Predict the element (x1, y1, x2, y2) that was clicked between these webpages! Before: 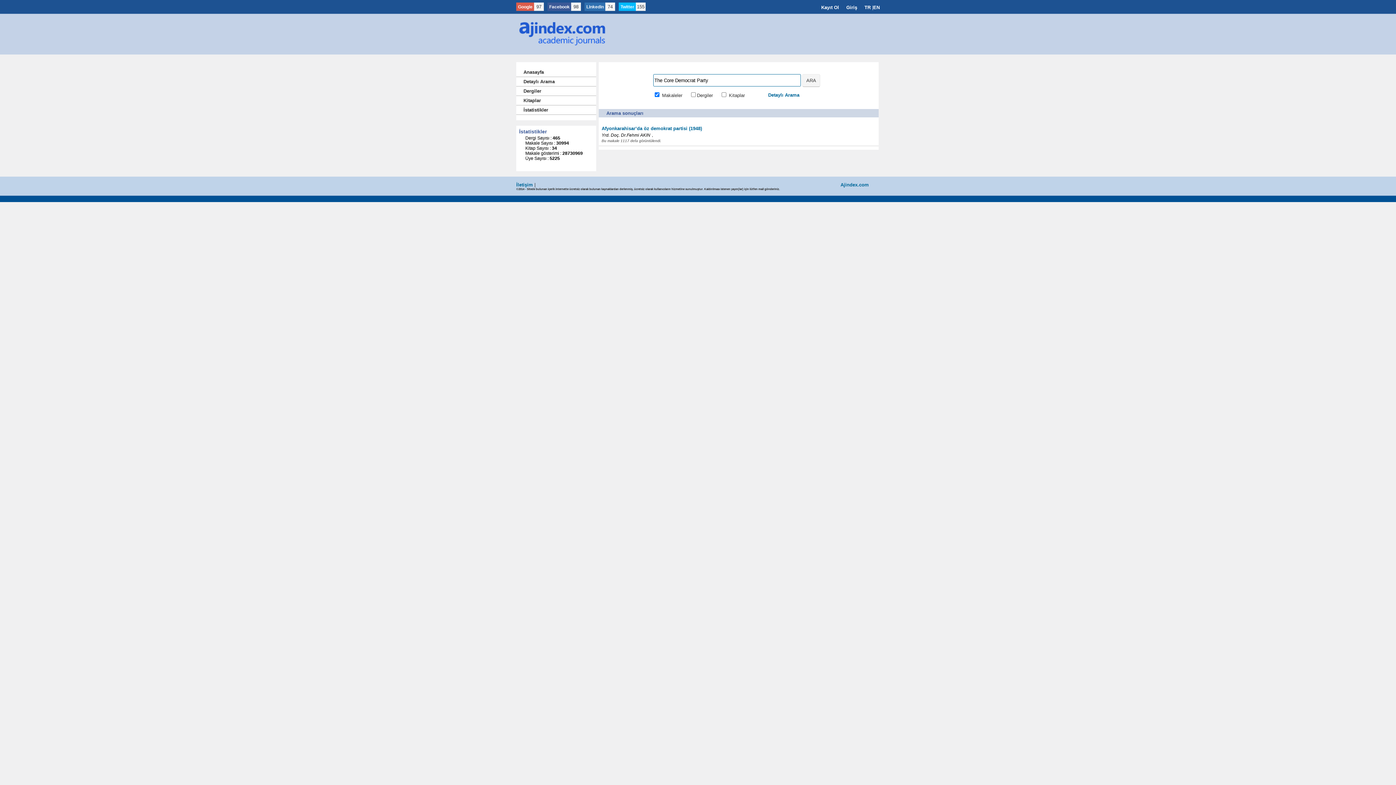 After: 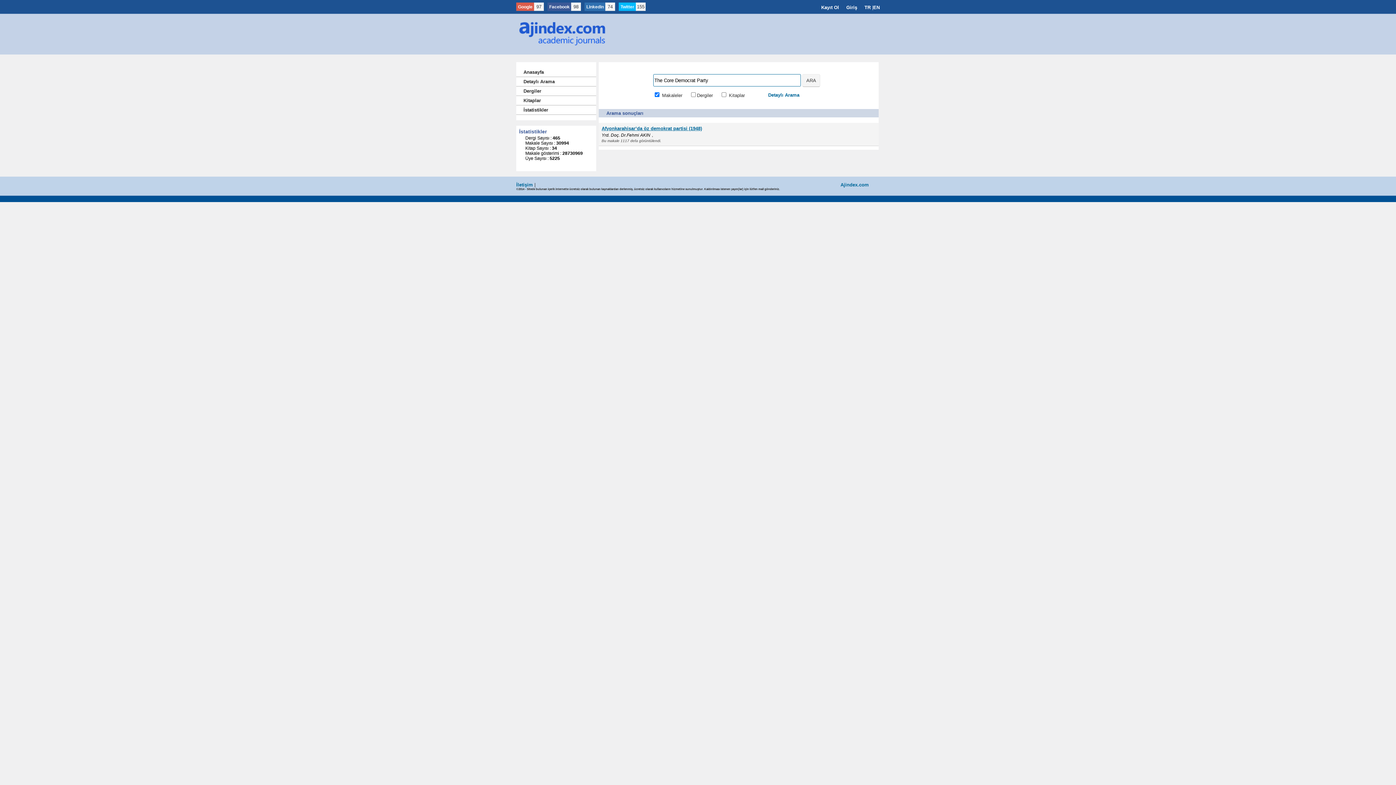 Action: bbox: (601, 125, 702, 131) label: Afyonkarahisar’da öz demokrat partisi (1948)